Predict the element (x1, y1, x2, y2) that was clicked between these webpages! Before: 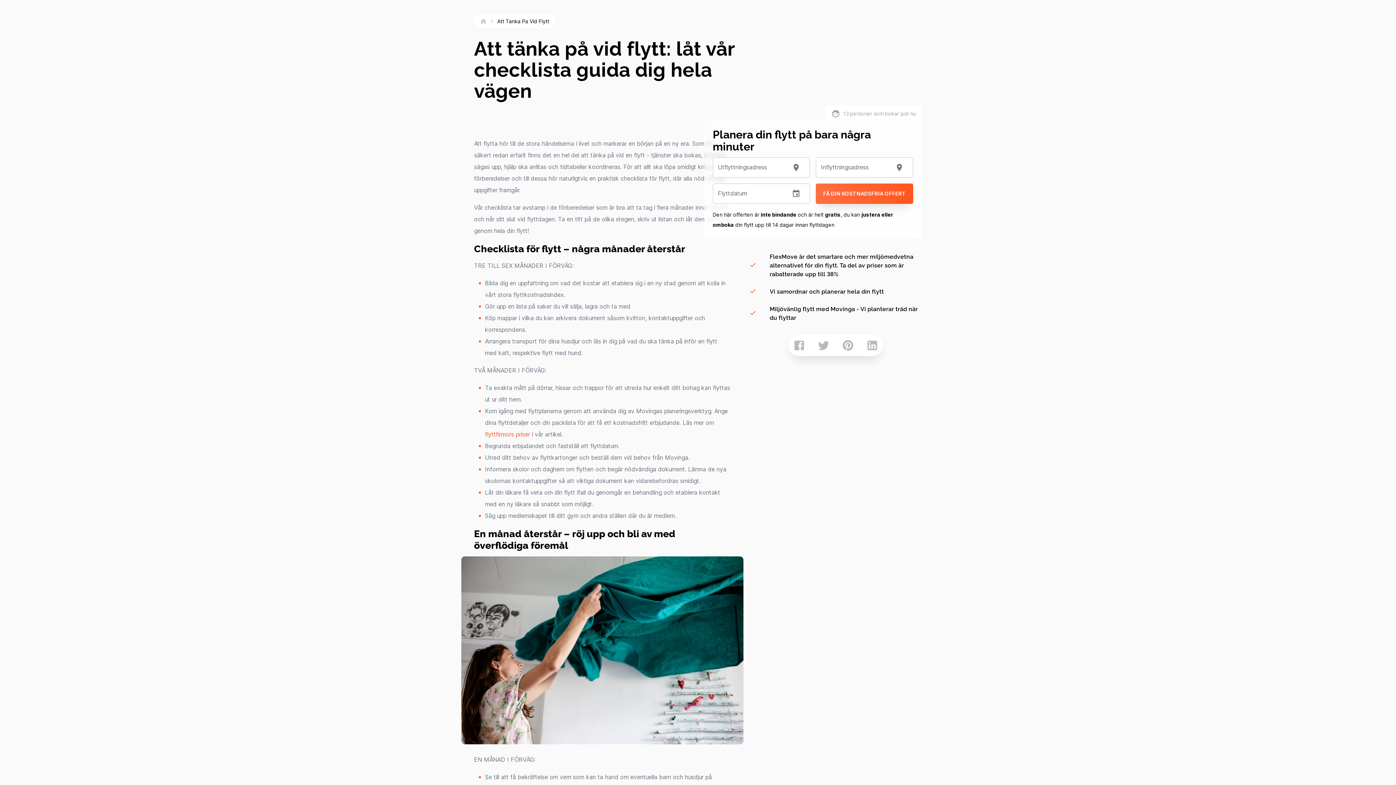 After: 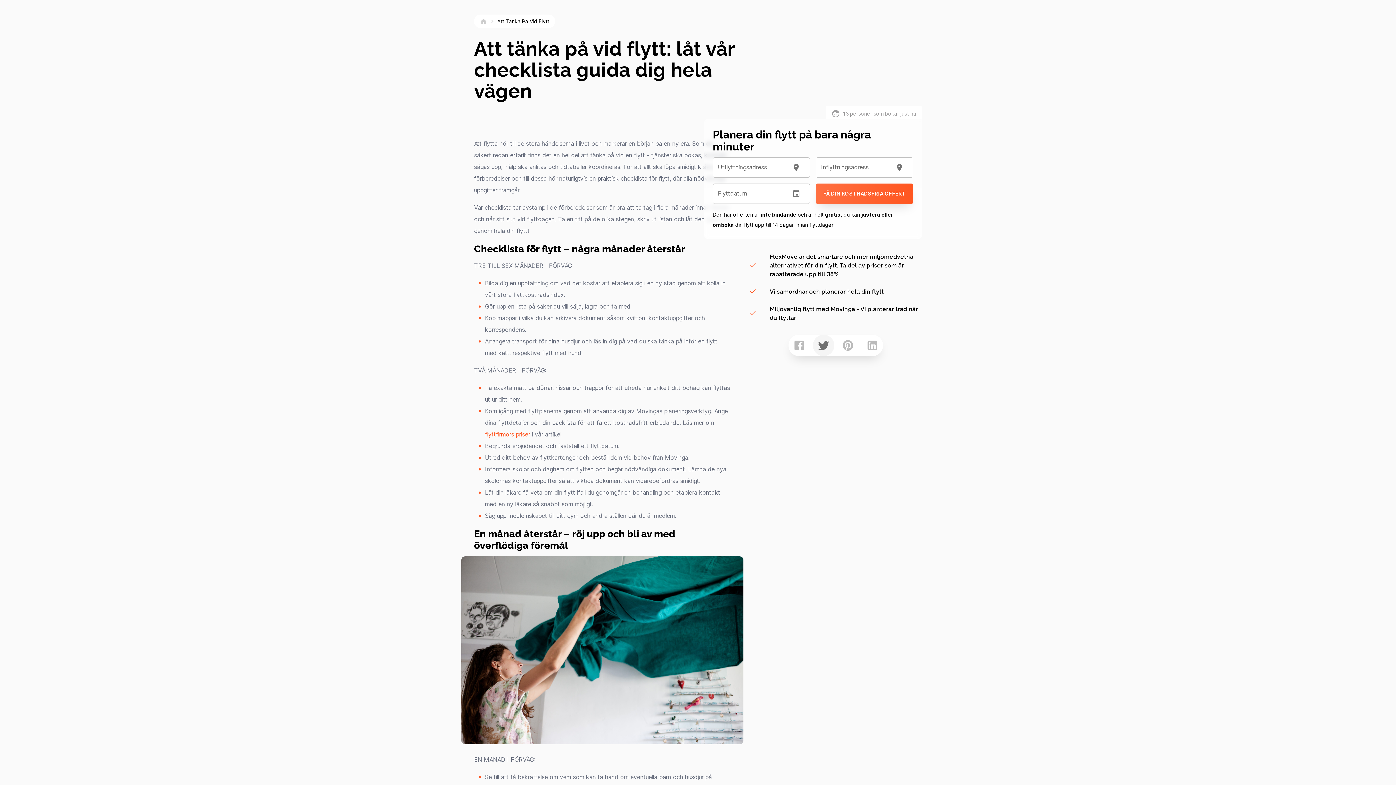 Action: bbox: (812, 334, 834, 356)